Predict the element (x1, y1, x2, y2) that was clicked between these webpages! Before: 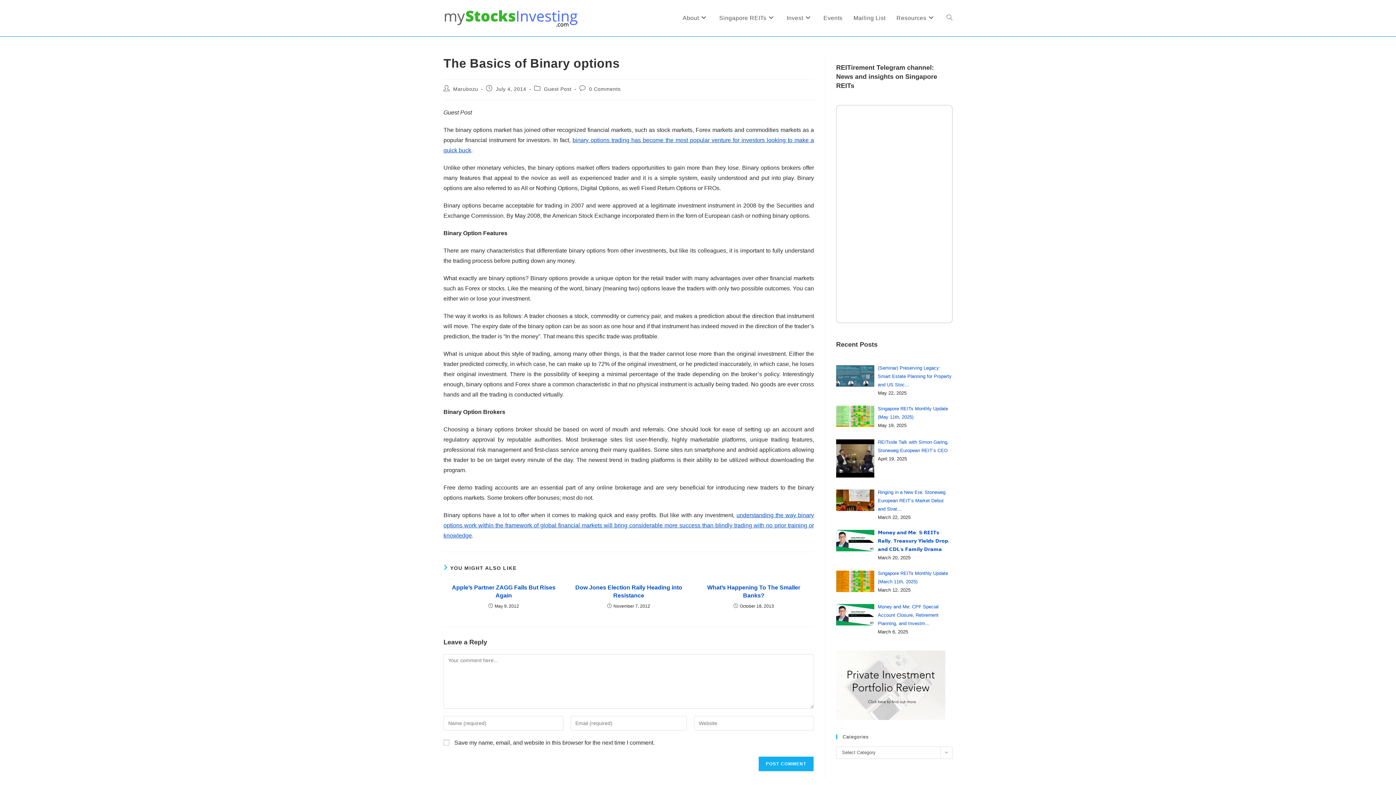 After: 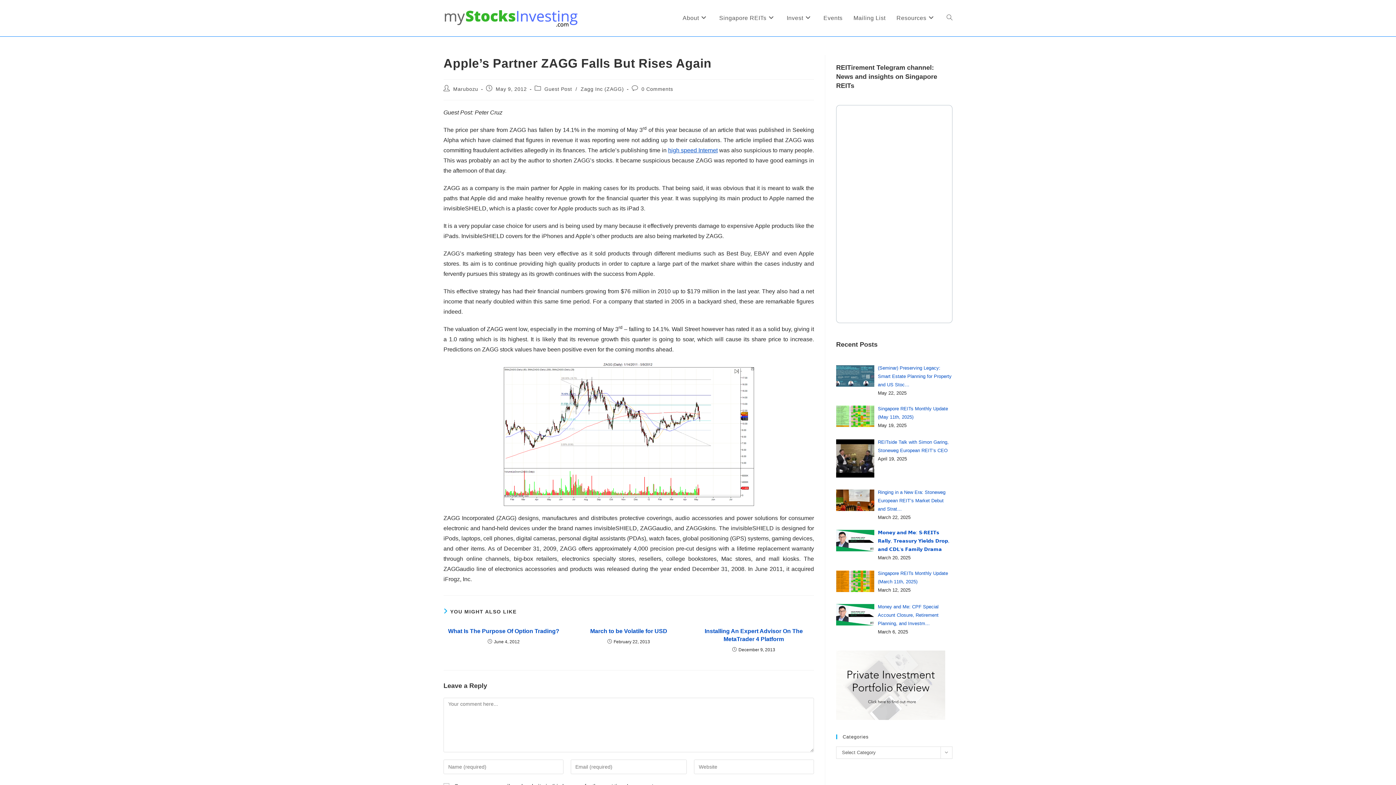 Action: bbox: (448, 584, 559, 600) label: Apple’s Partner ZAGG Falls But Rises Again